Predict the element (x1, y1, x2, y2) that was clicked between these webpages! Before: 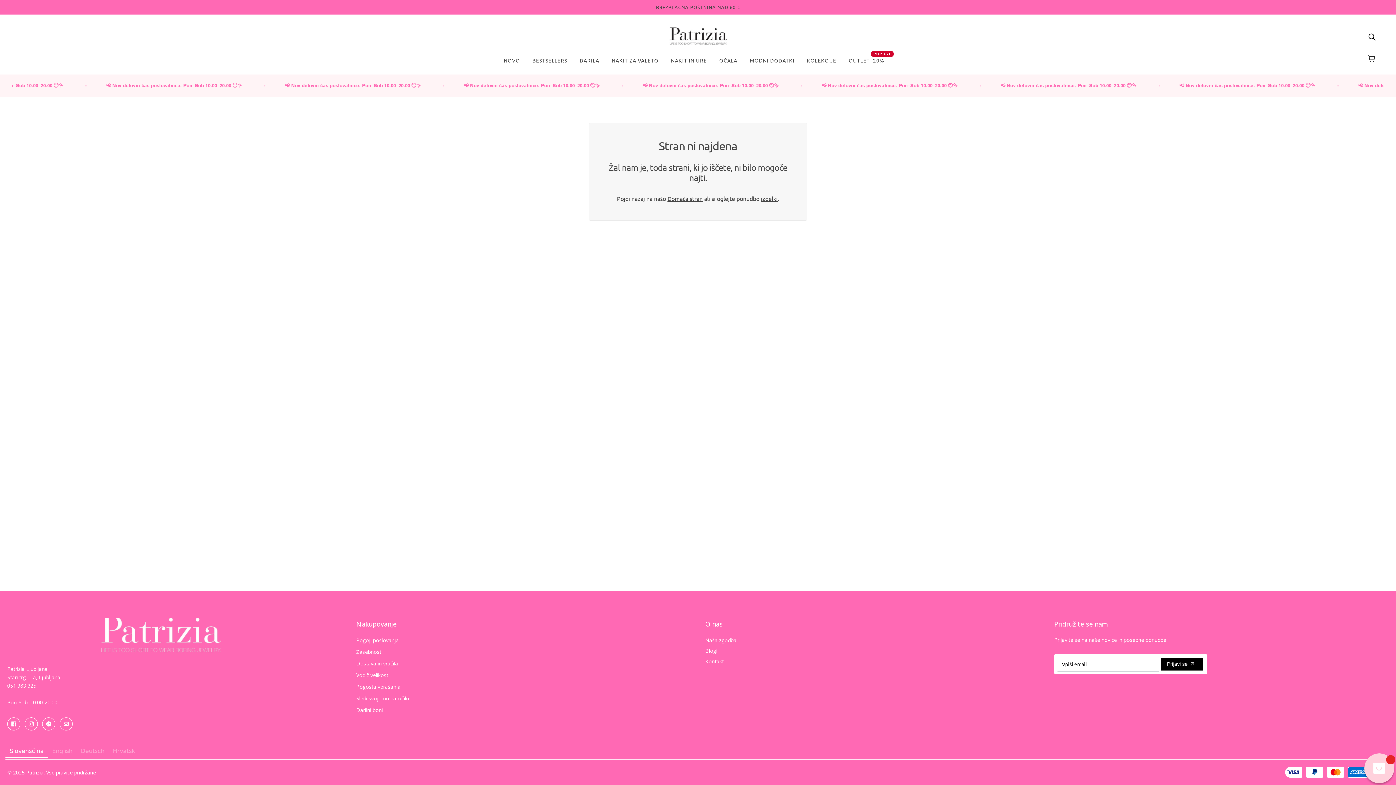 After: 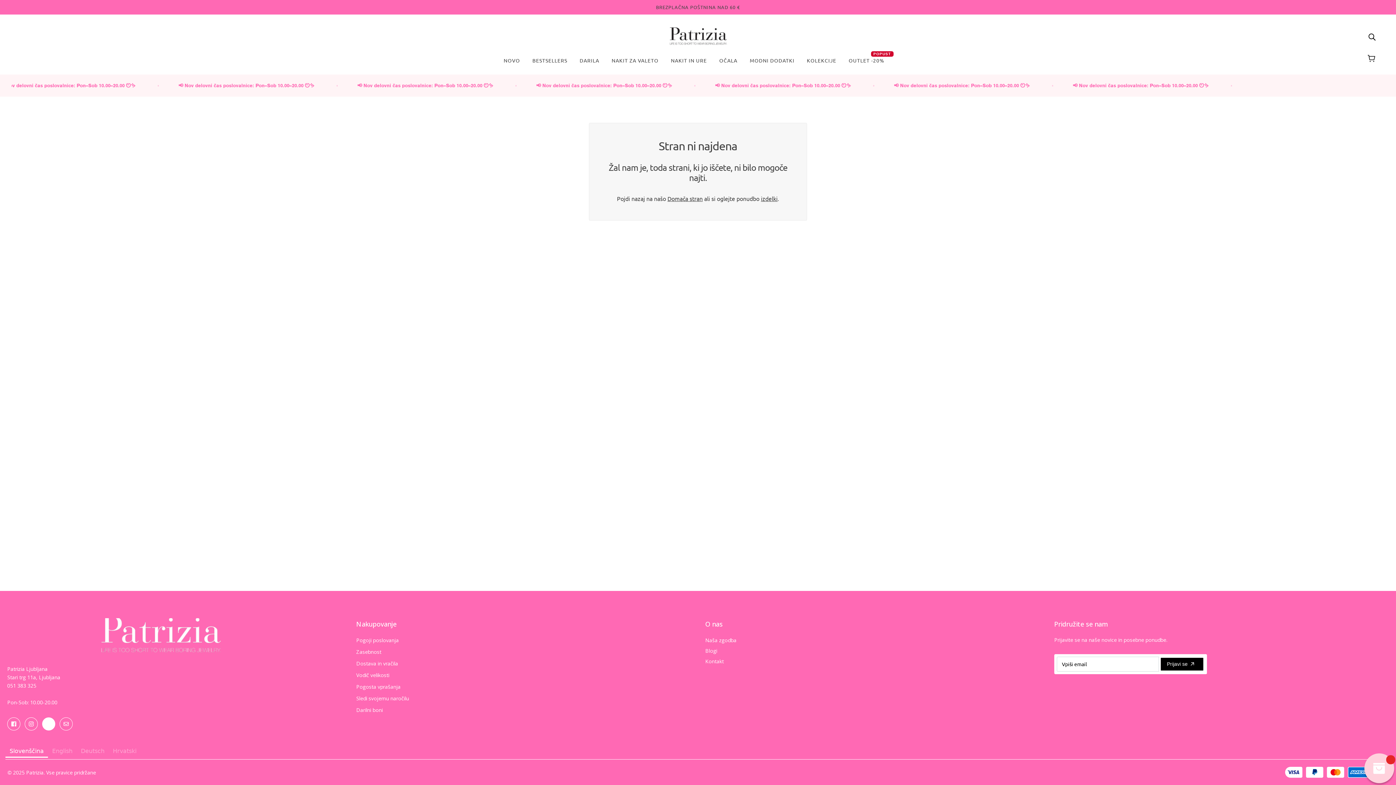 Action: bbox: (42, 717, 55, 730) label: custom